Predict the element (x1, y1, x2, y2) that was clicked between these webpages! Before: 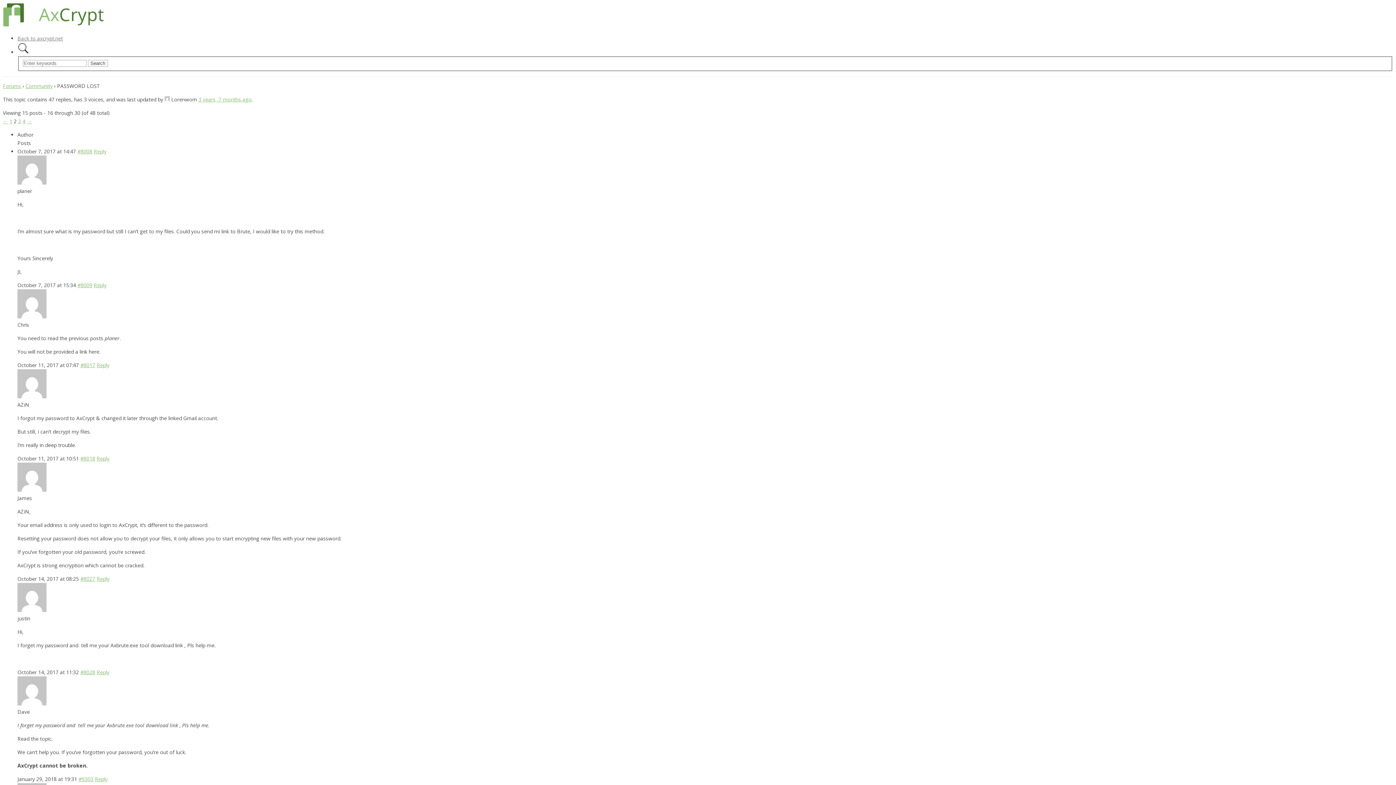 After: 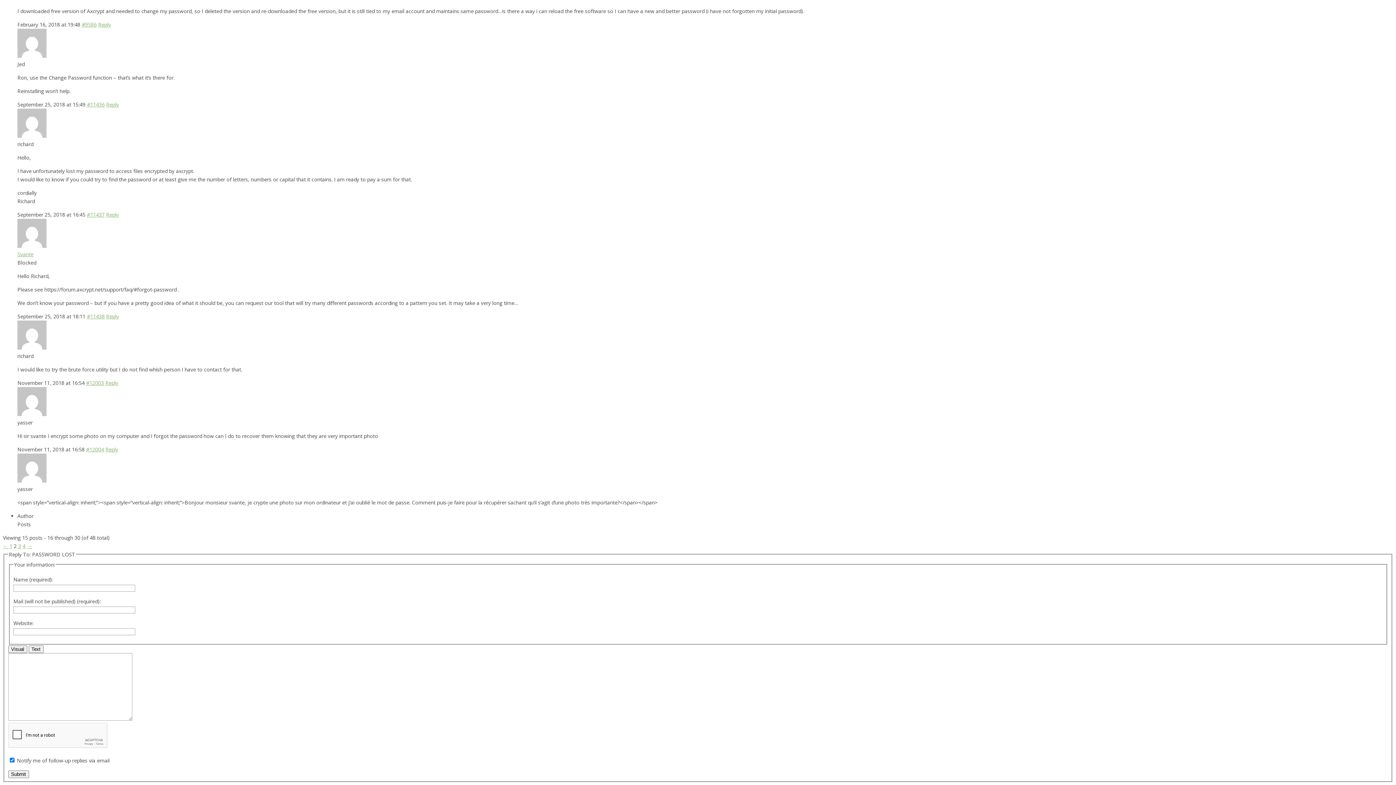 Action: label: Reply bbox: (96, 668, 109, 675)